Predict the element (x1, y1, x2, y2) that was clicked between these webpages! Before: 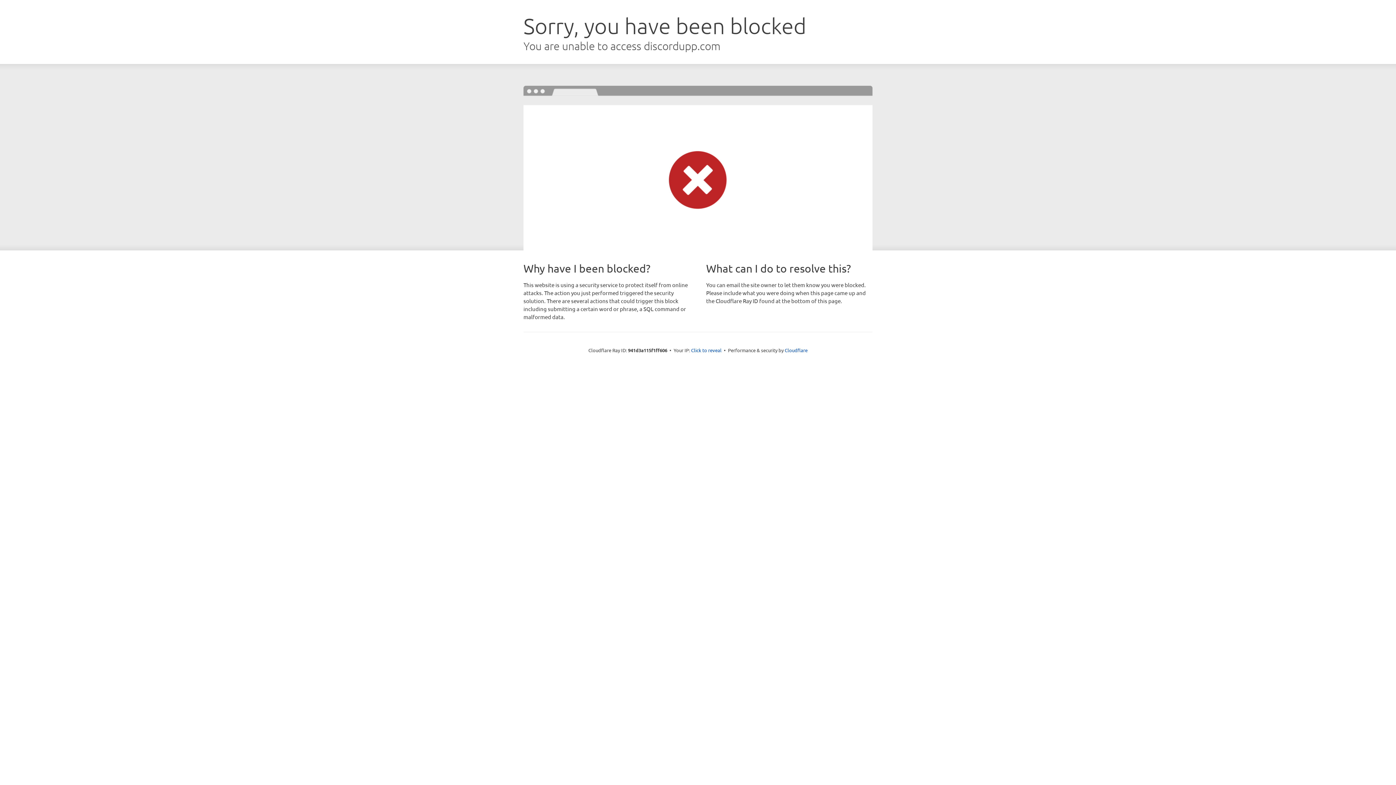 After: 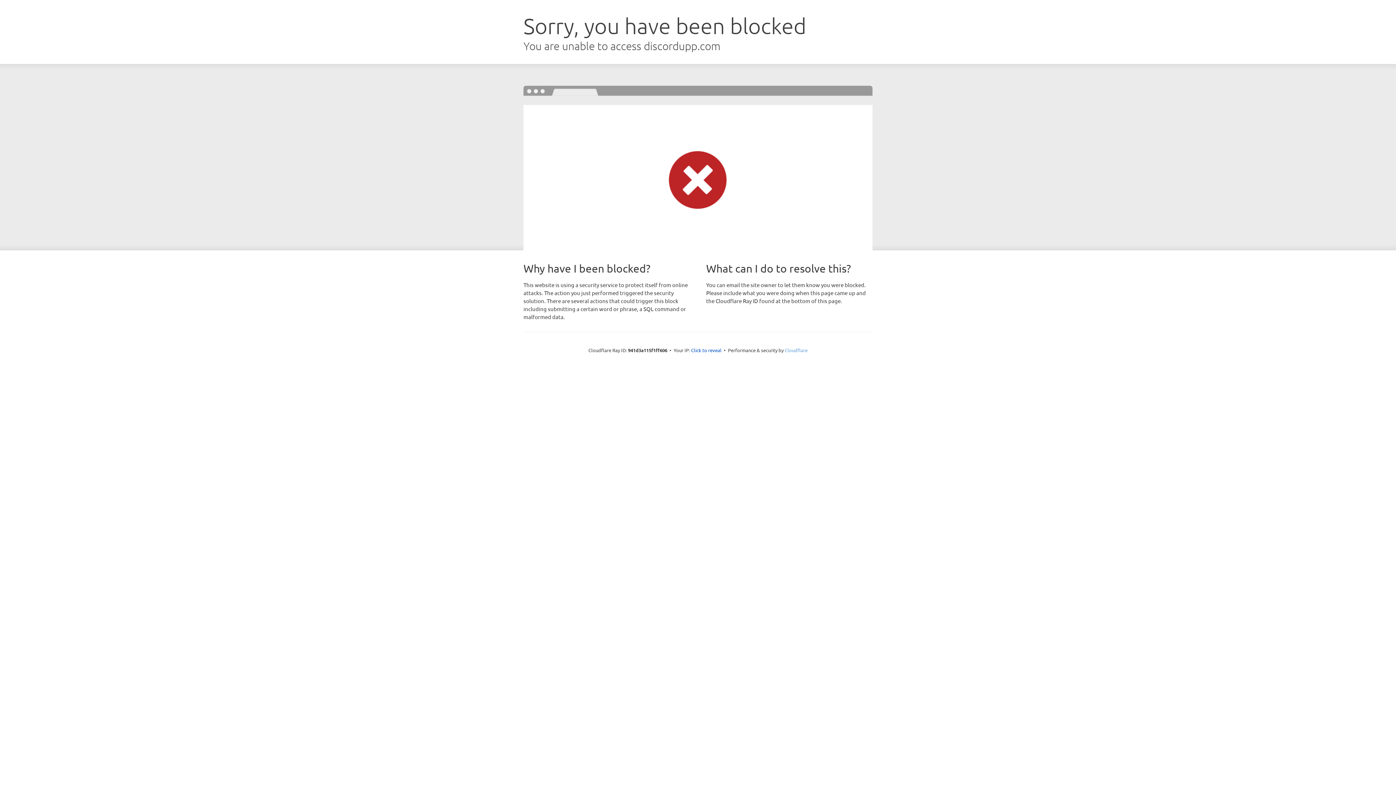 Action: label: Cloudflare bbox: (784, 347, 807, 353)